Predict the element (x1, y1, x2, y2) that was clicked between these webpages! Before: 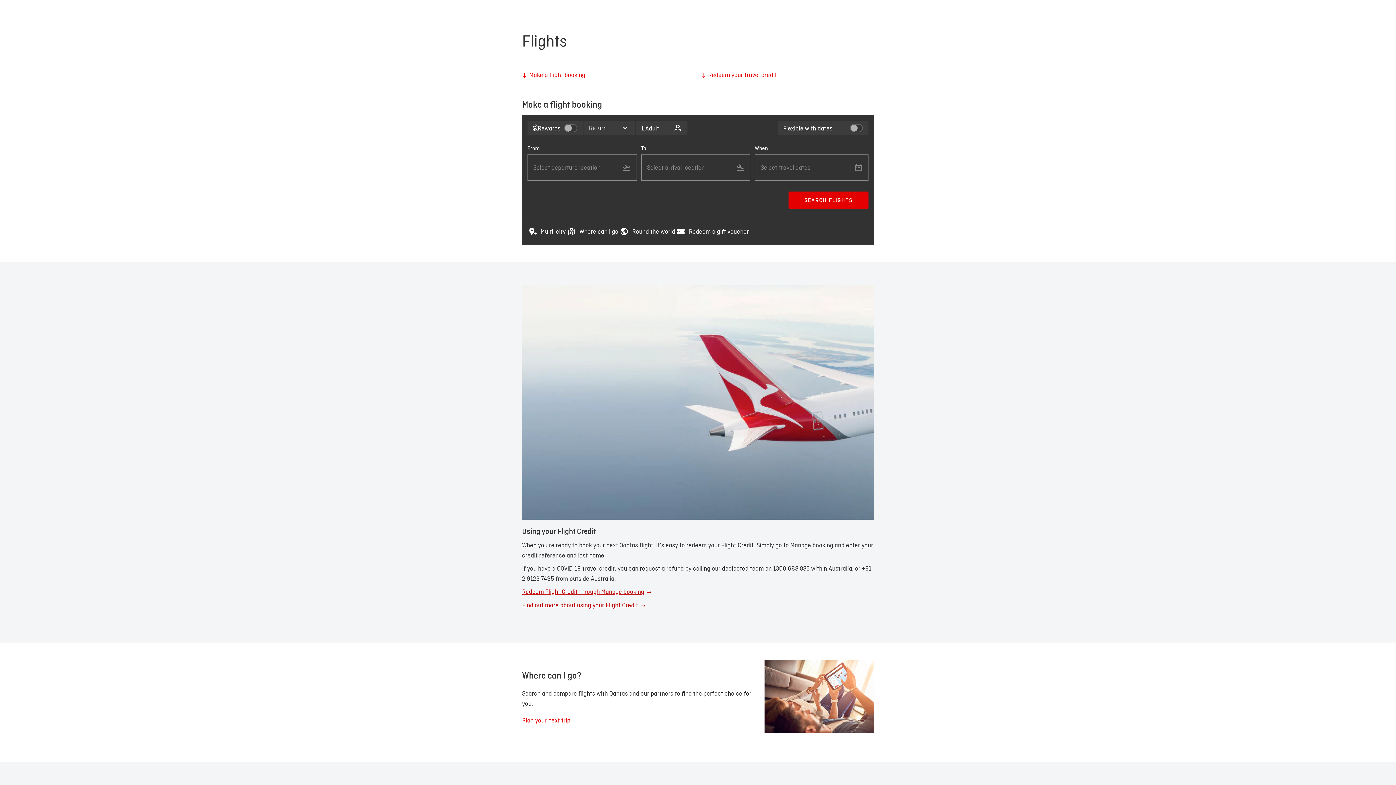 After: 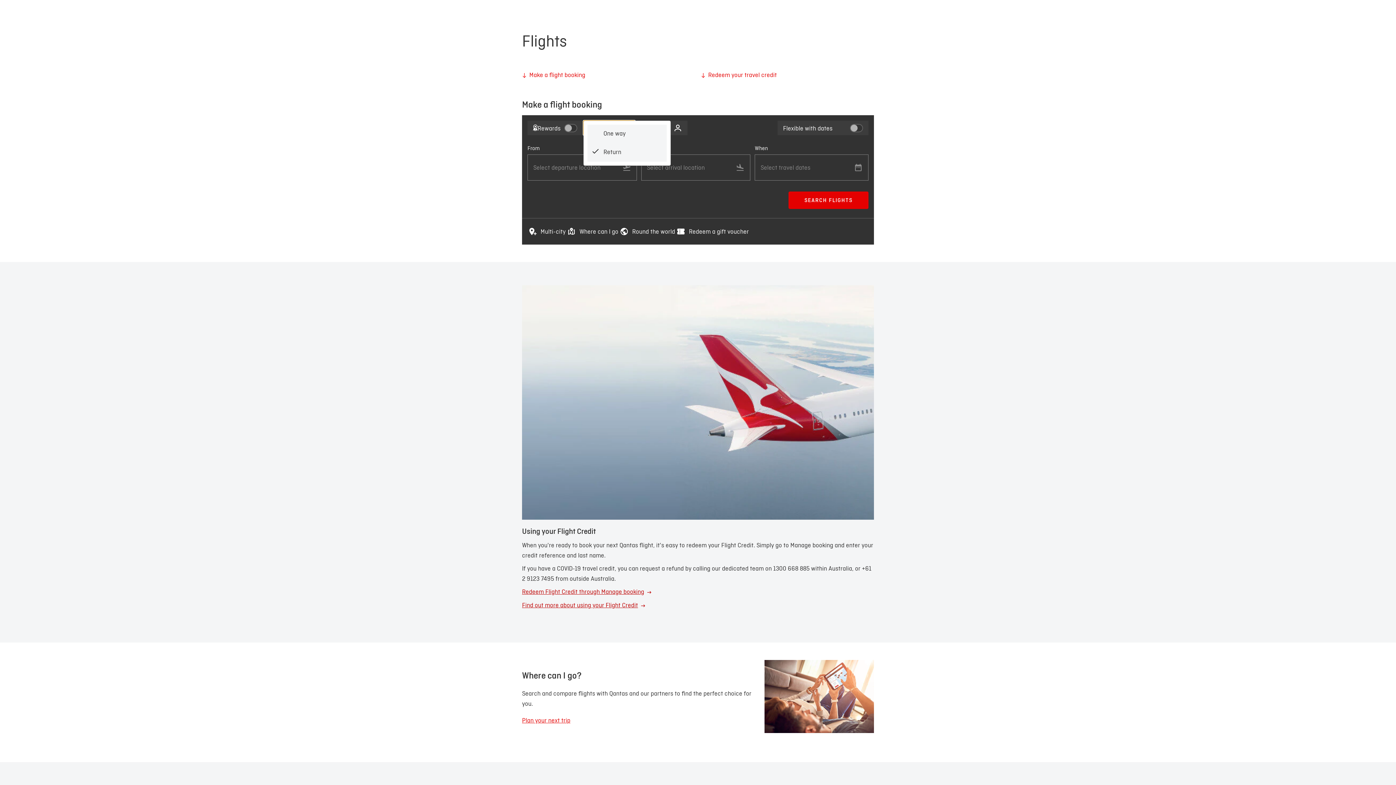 Action: bbox: (583, 120, 635, 135) label: Trip Type Menu, Return selected